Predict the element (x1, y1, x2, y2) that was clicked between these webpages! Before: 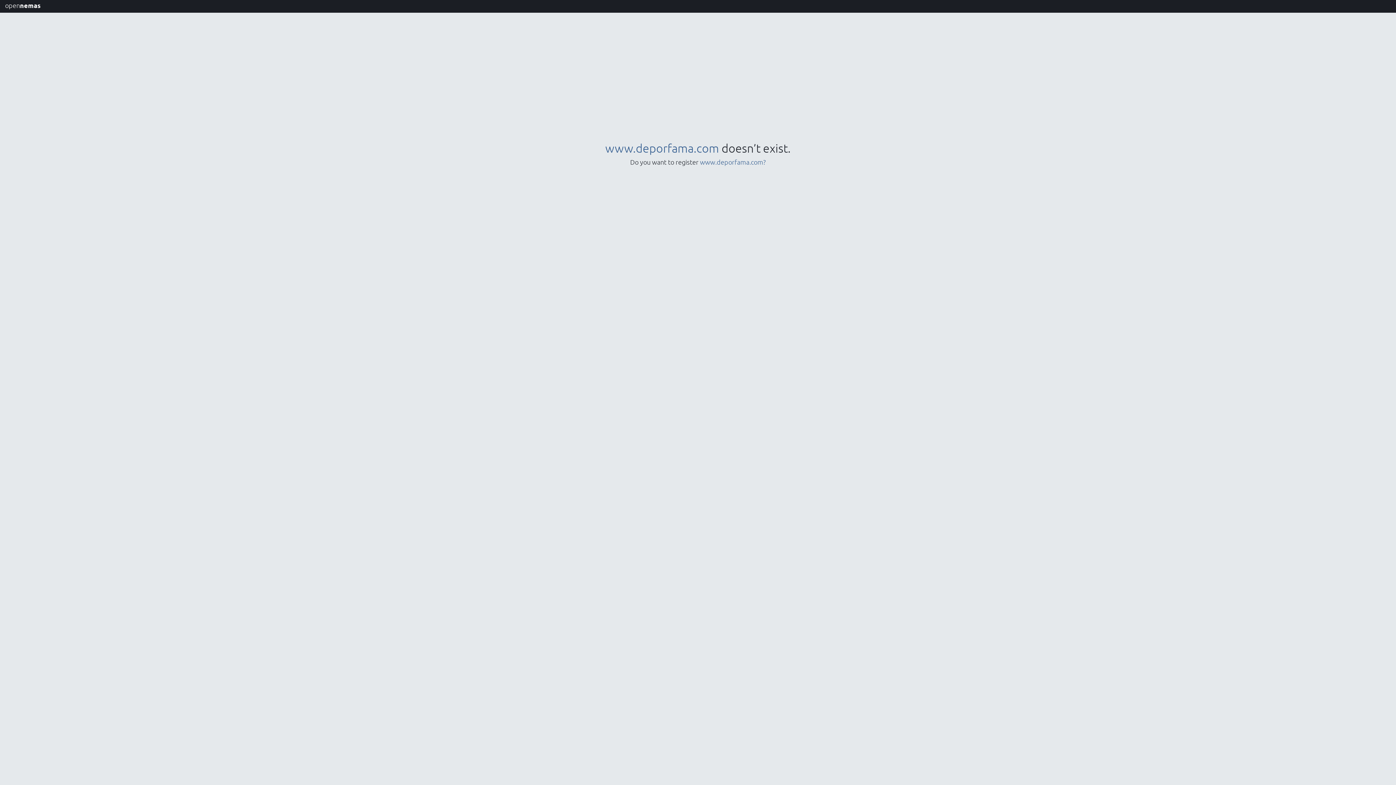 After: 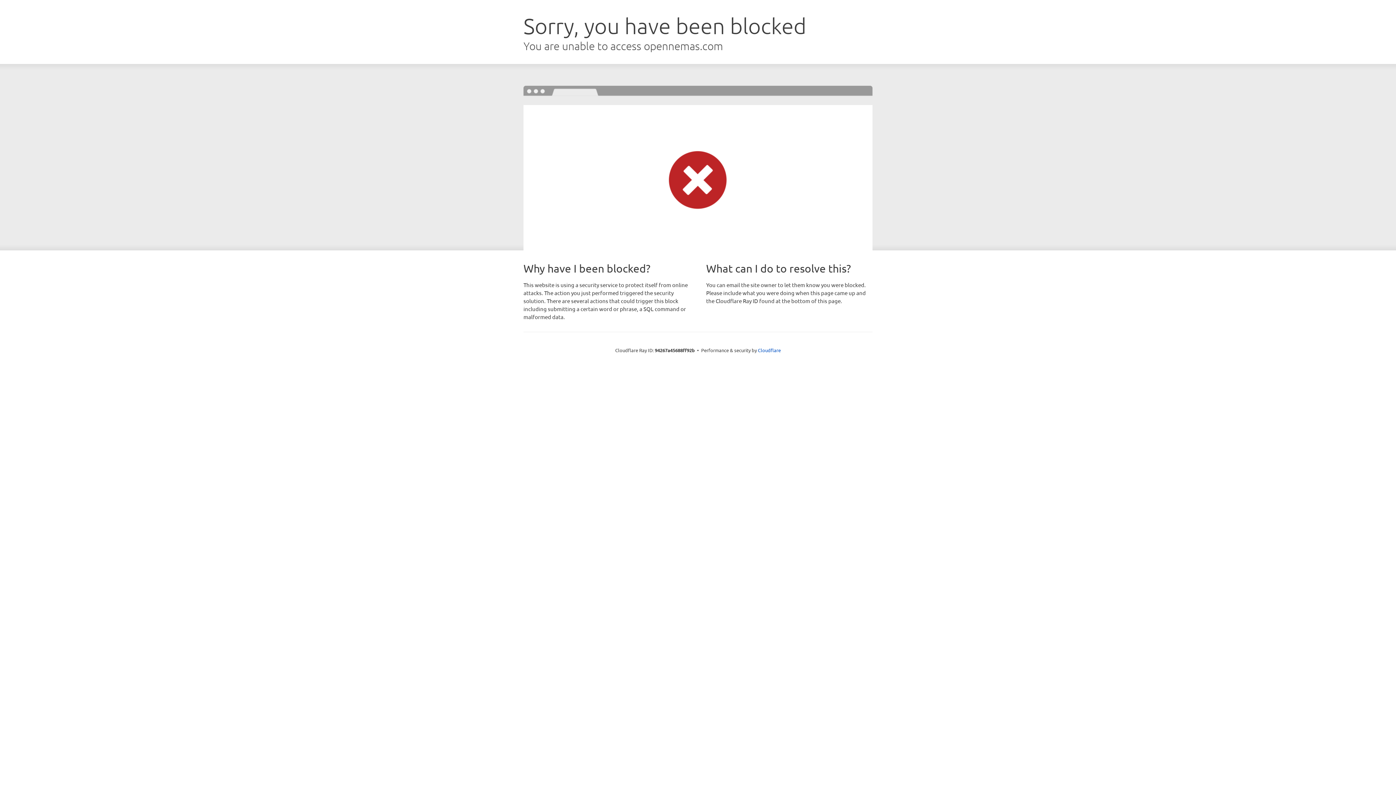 Action: bbox: (605, 141, 719, 155) label: www.deporfama.com